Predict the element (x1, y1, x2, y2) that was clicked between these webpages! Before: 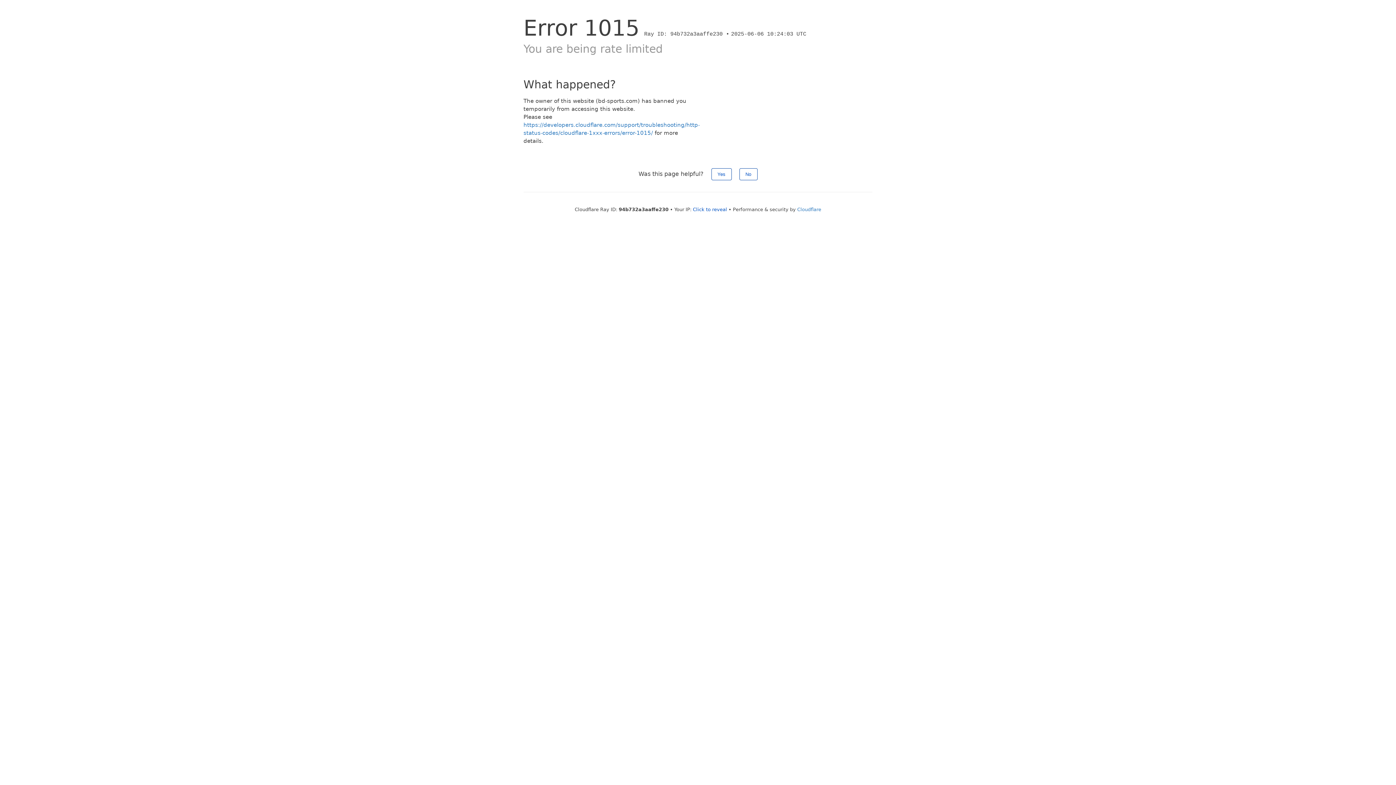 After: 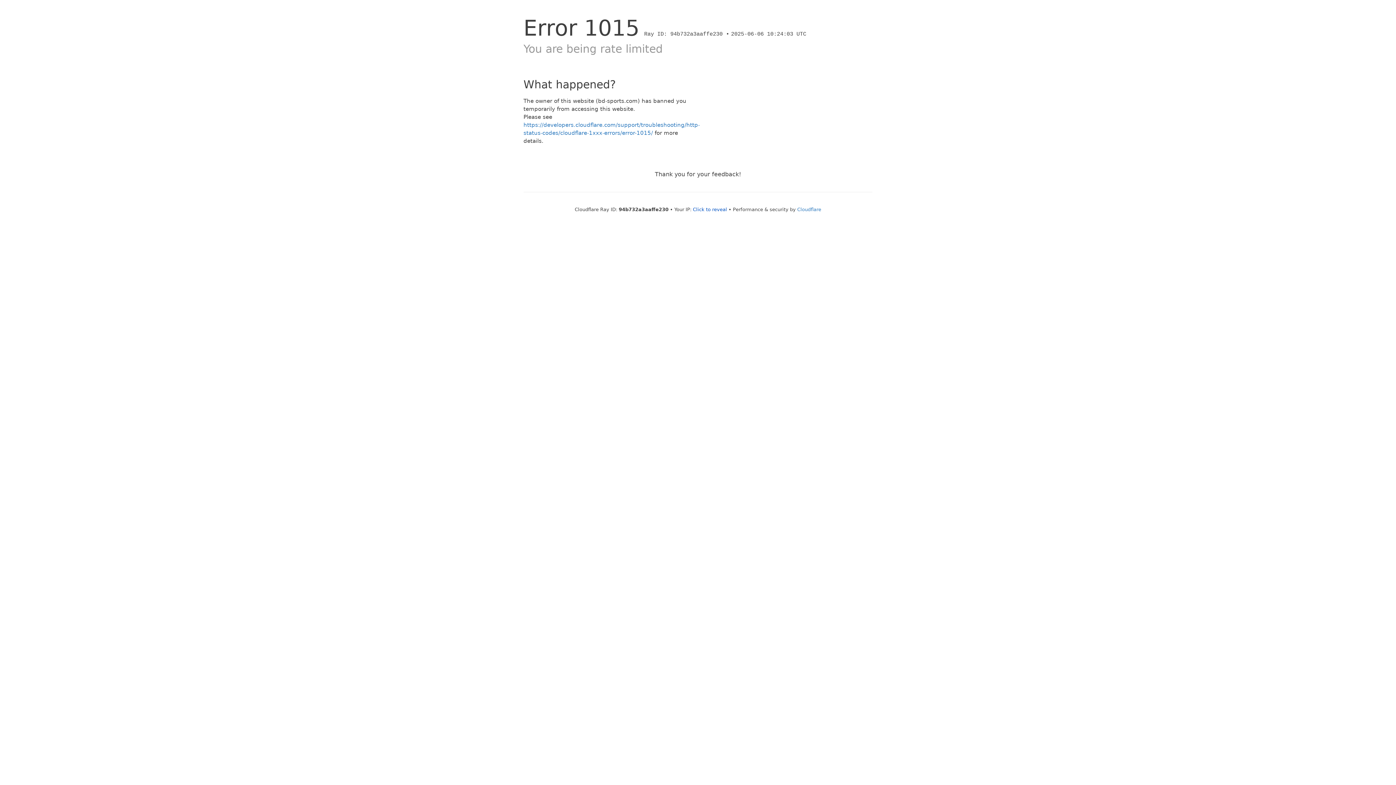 Action: label: Yes bbox: (711, 168, 731, 180)